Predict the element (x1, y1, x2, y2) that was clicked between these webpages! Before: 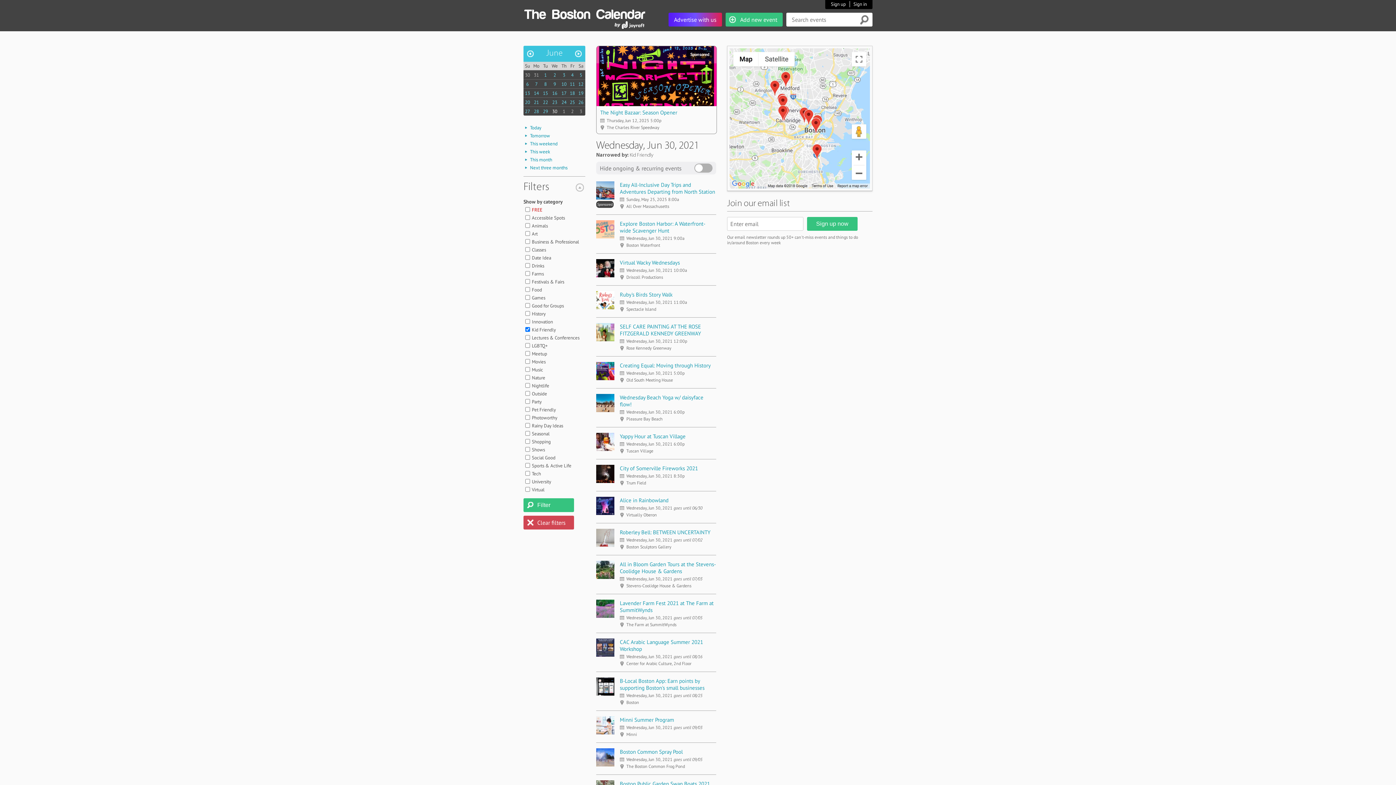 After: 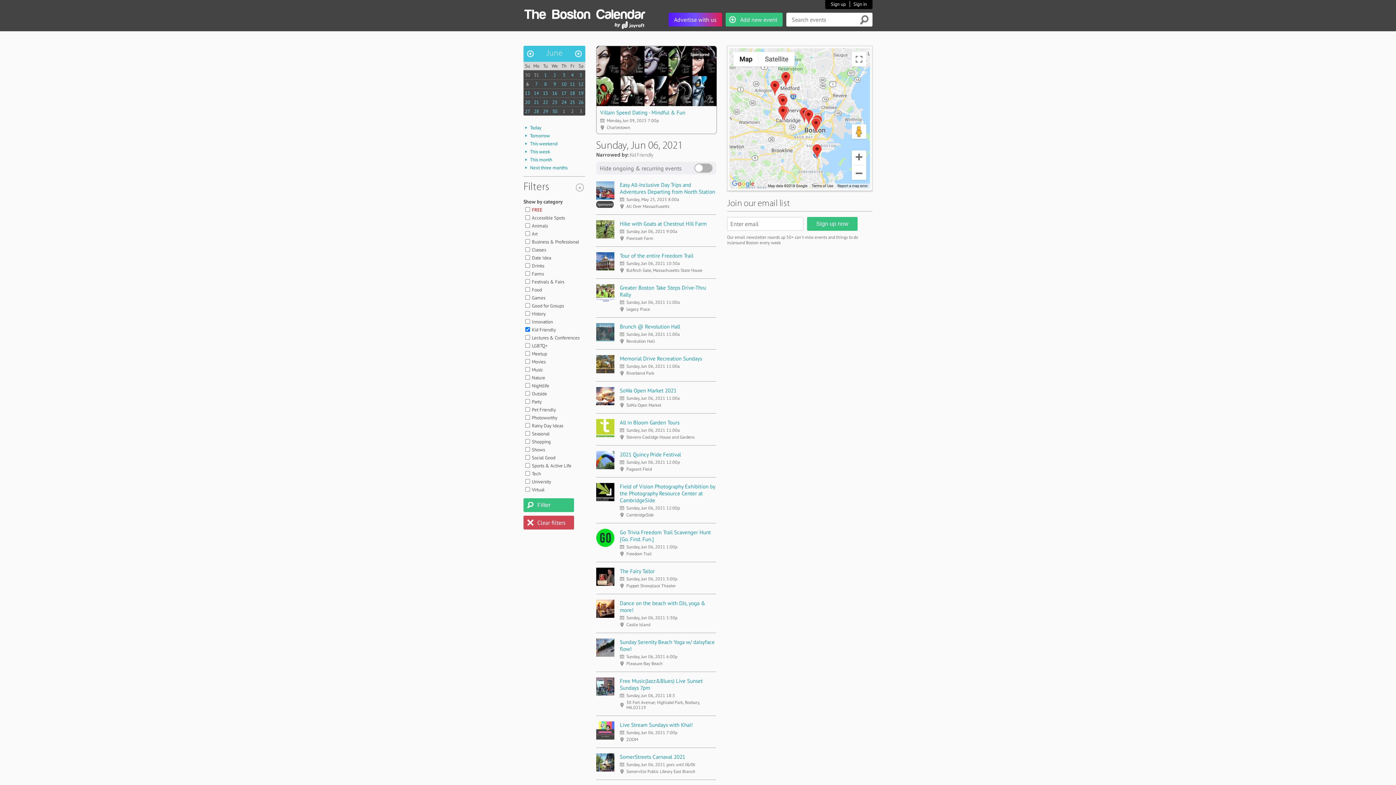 Action: label: 6 bbox: (526, 81, 528, 87)